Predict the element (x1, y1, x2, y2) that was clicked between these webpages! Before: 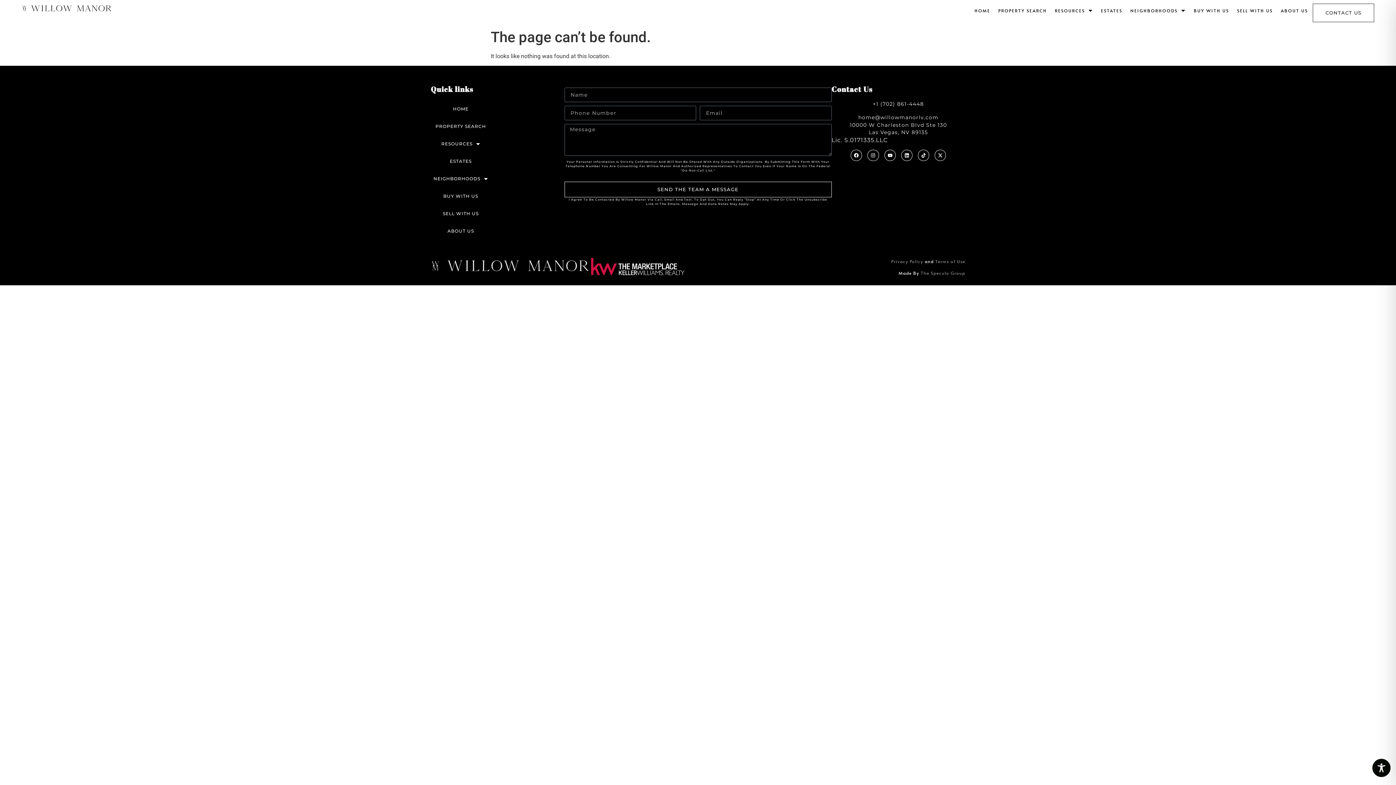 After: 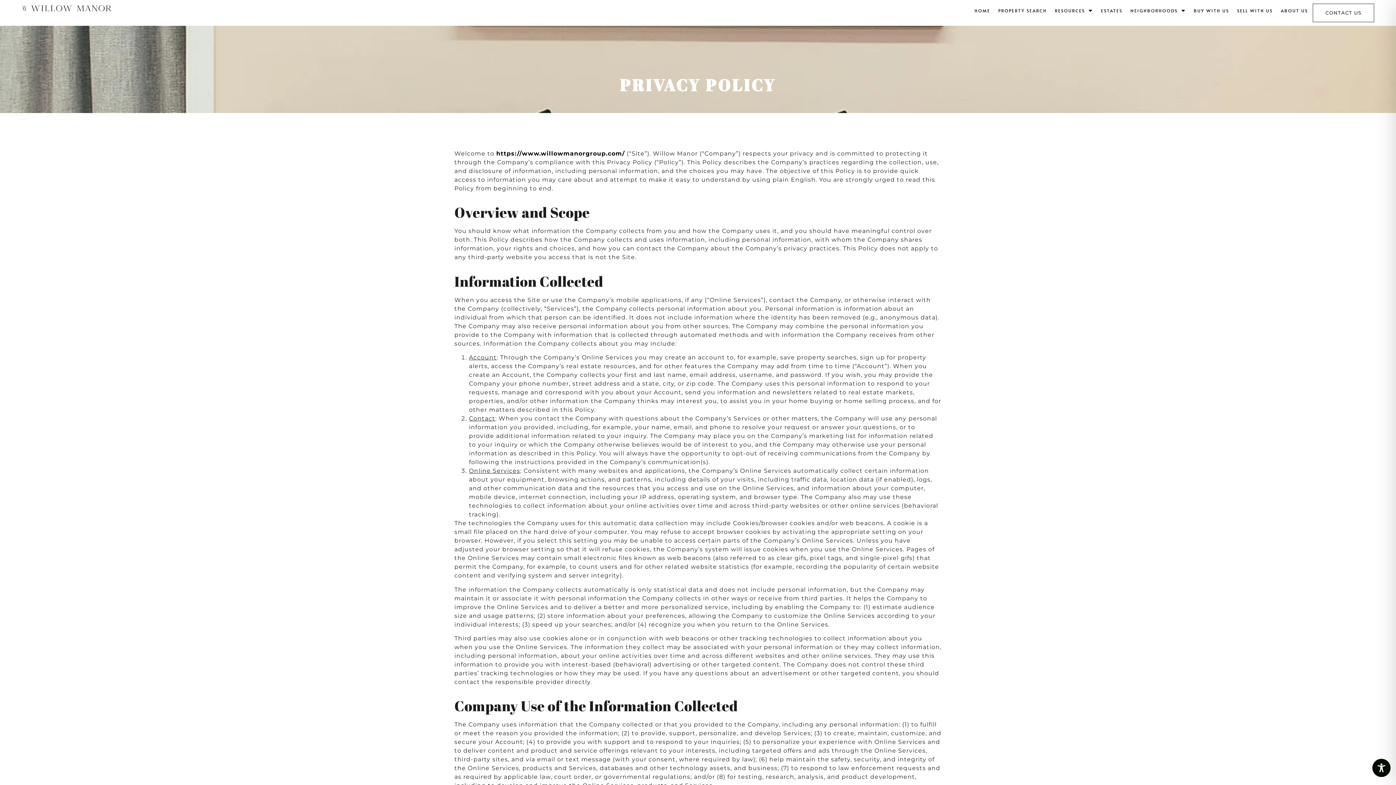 Action: bbox: (891, 258, 923, 264) label: Privacy Policy